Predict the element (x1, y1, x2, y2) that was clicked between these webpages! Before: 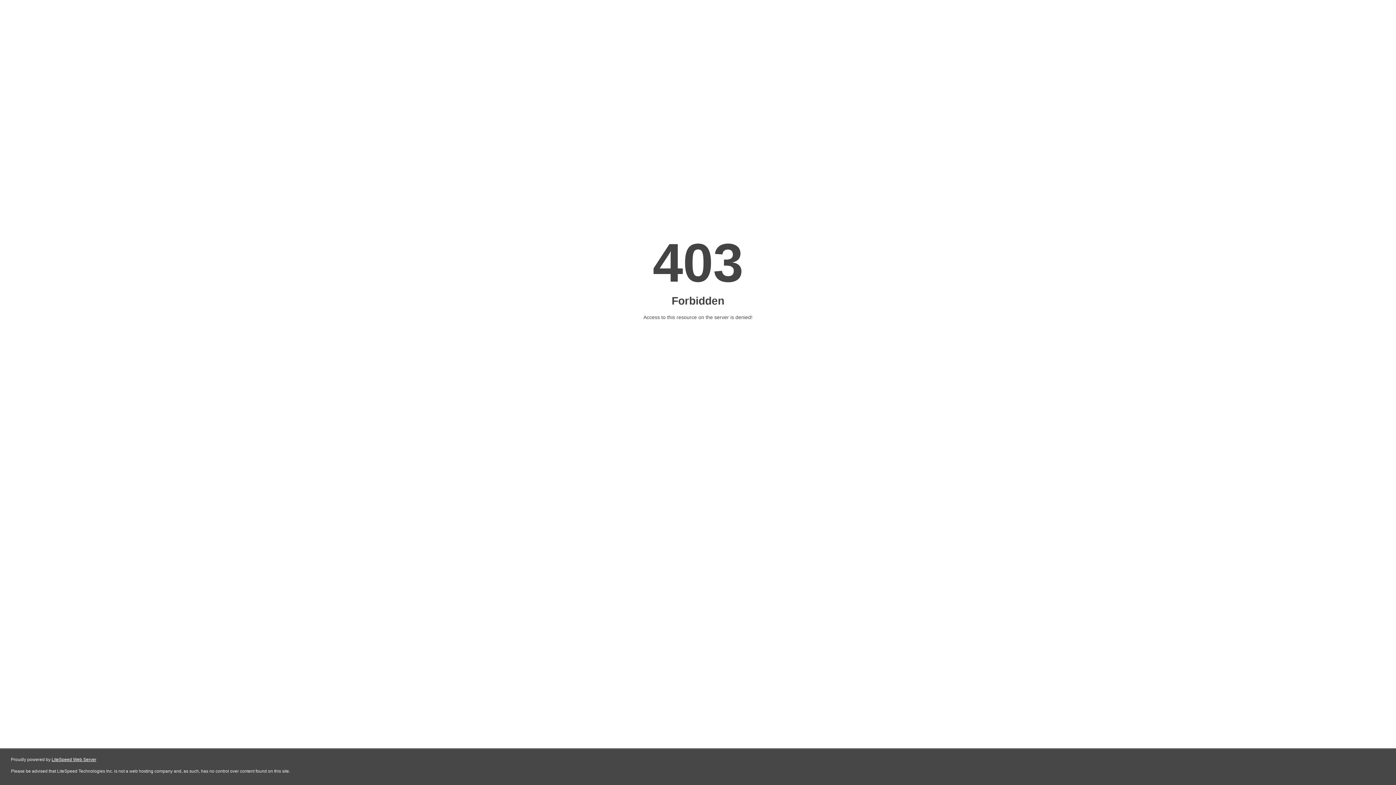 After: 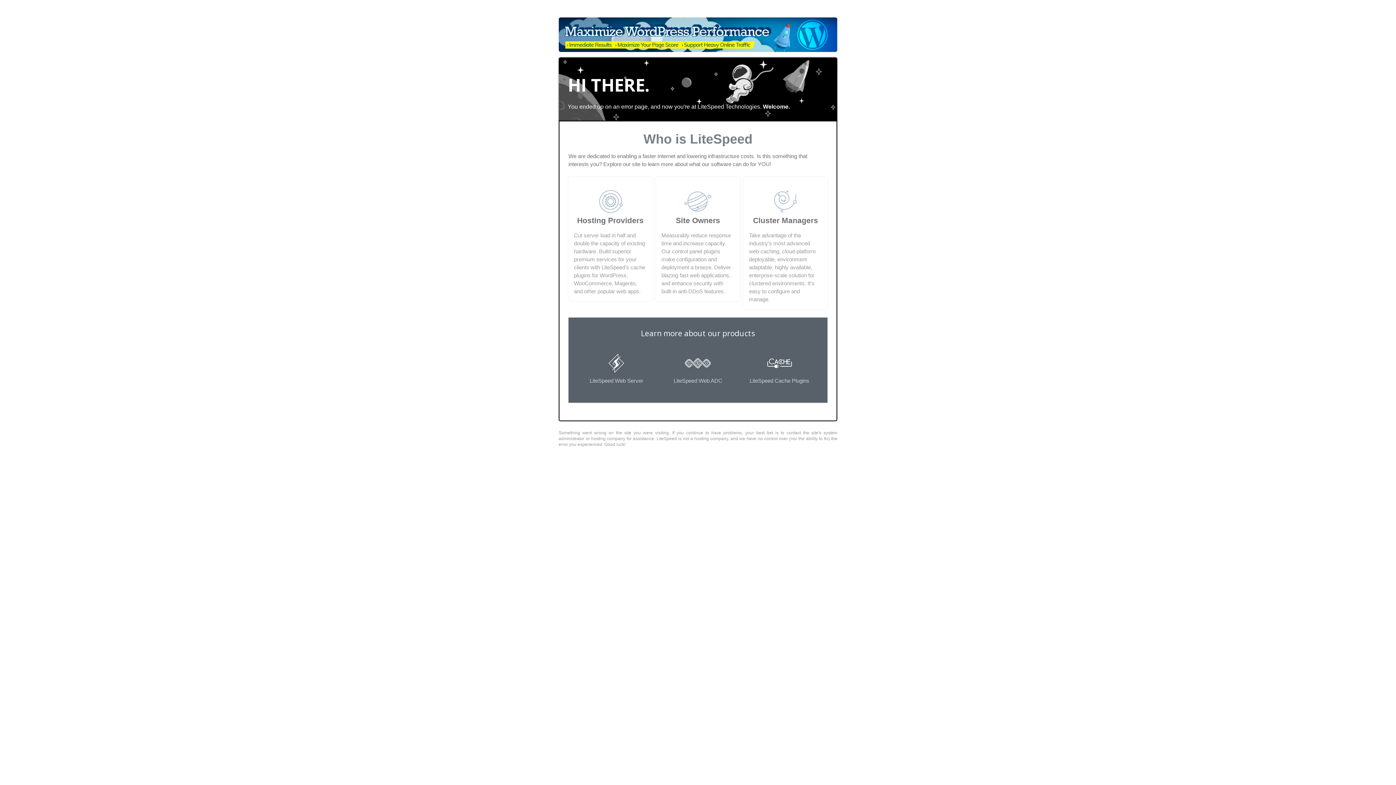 Action: bbox: (51, 757, 96, 762) label: LiteSpeed Web Server